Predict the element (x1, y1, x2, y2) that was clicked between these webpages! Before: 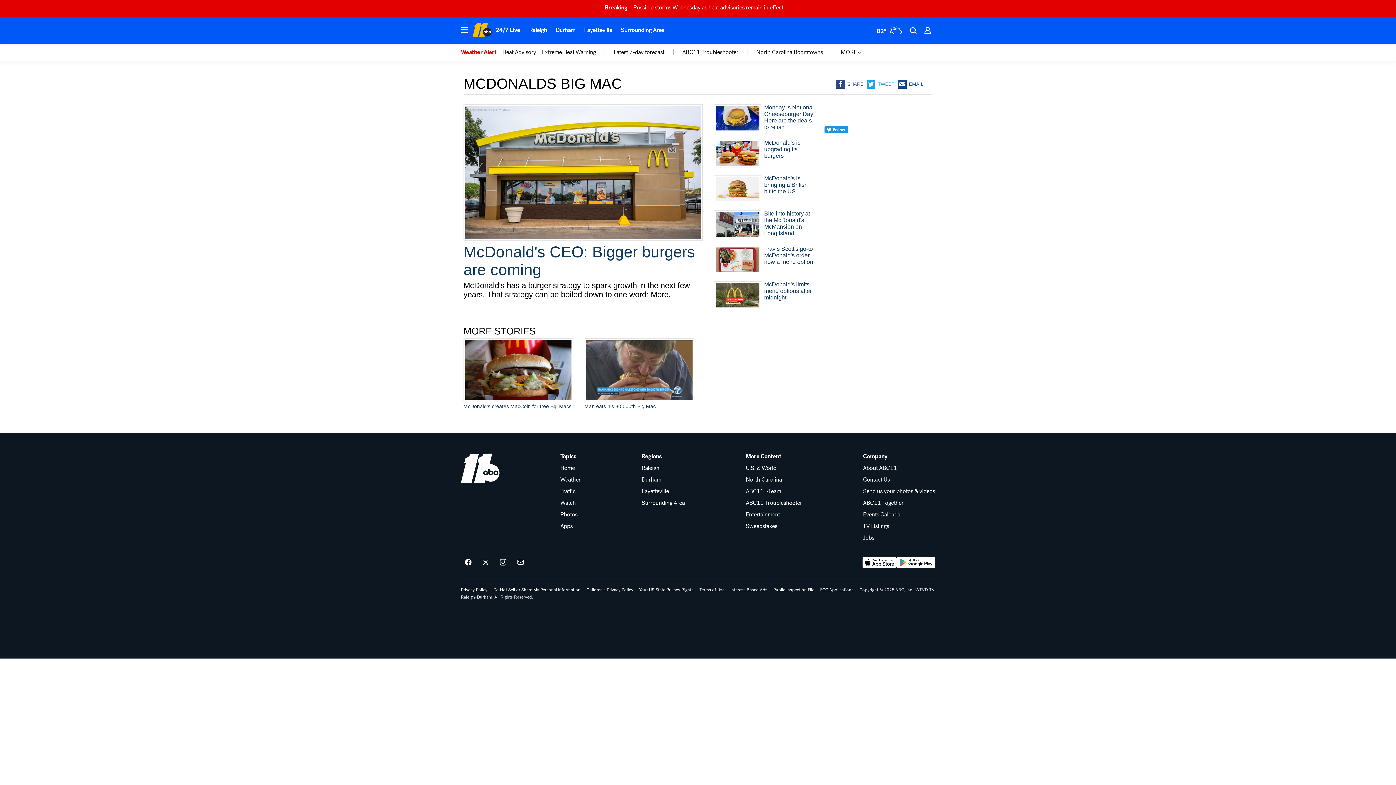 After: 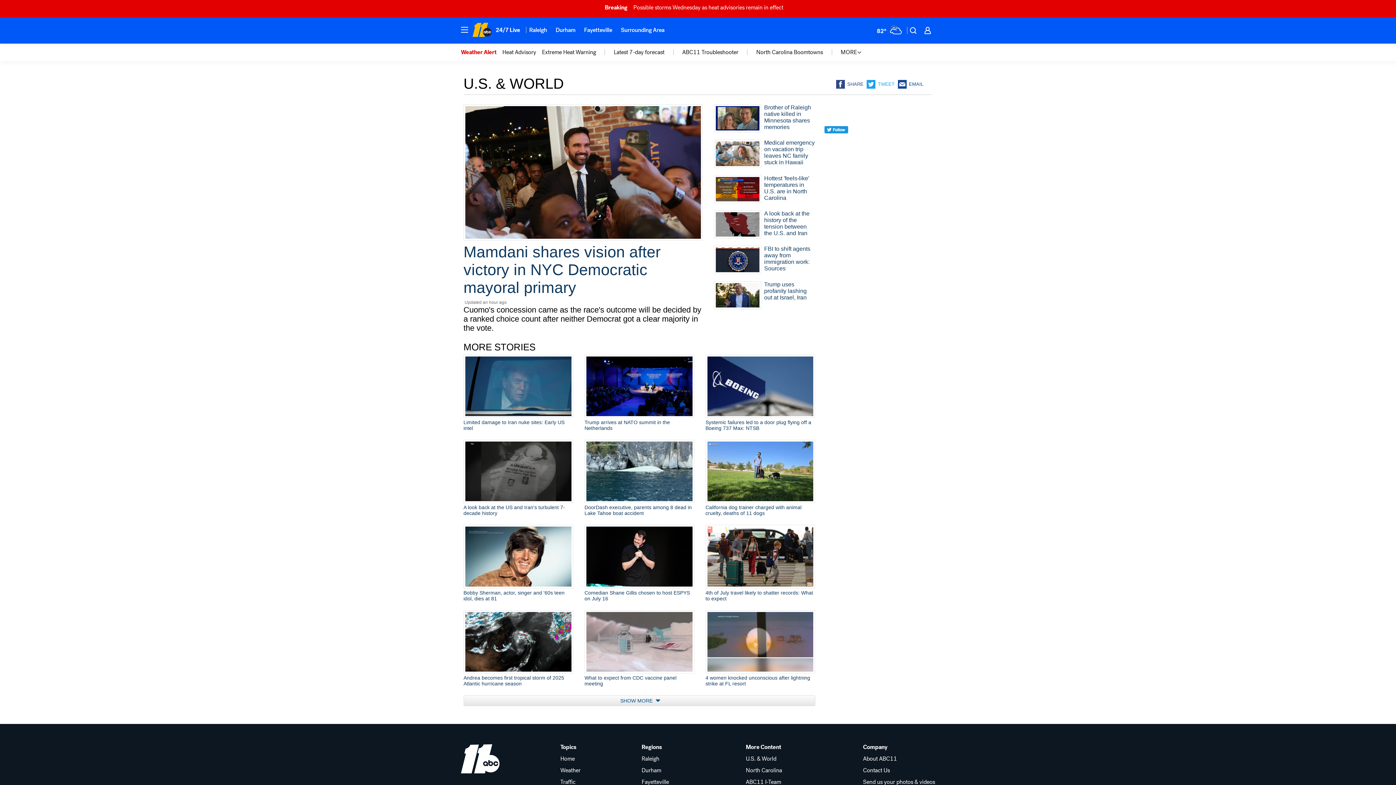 Action: label: U.S. & World bbox: (746, 465, 802, 471)